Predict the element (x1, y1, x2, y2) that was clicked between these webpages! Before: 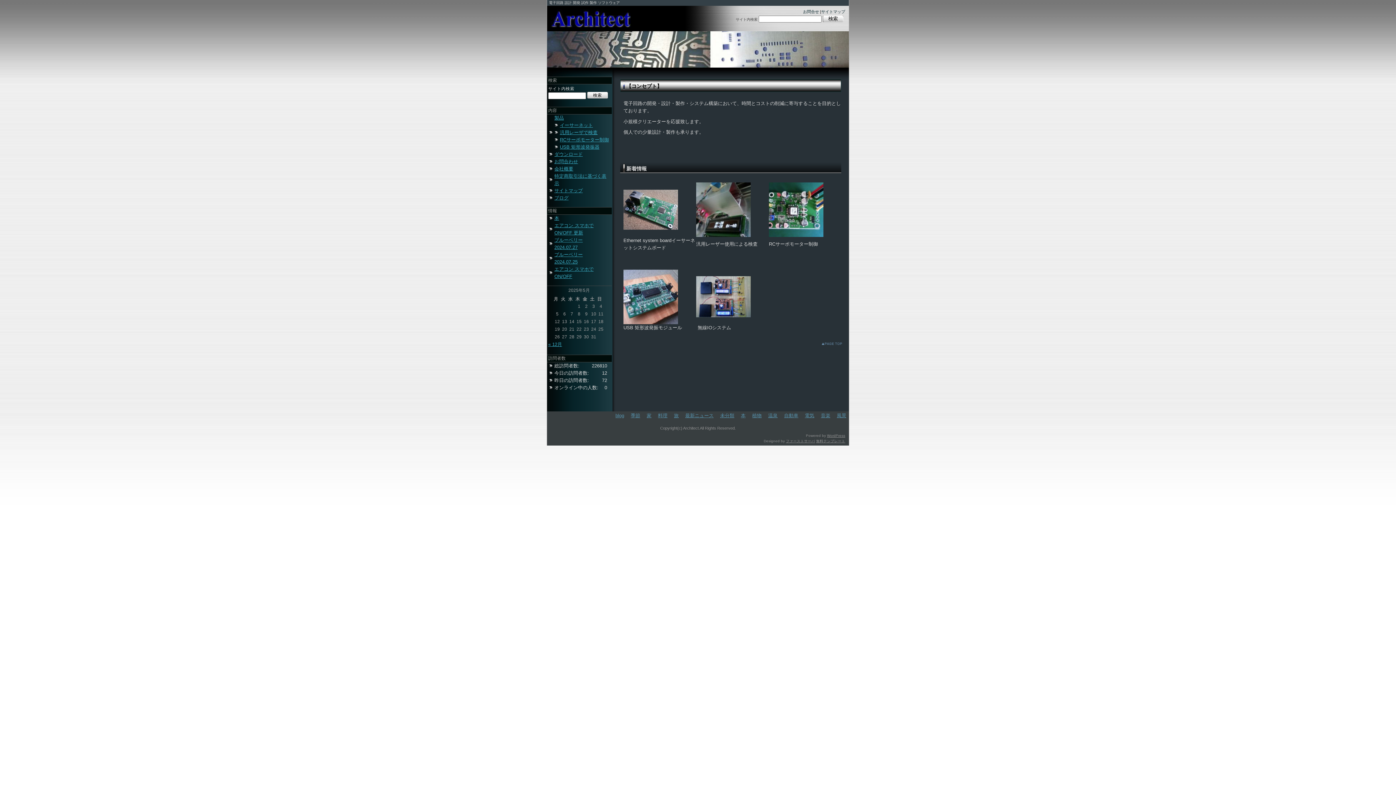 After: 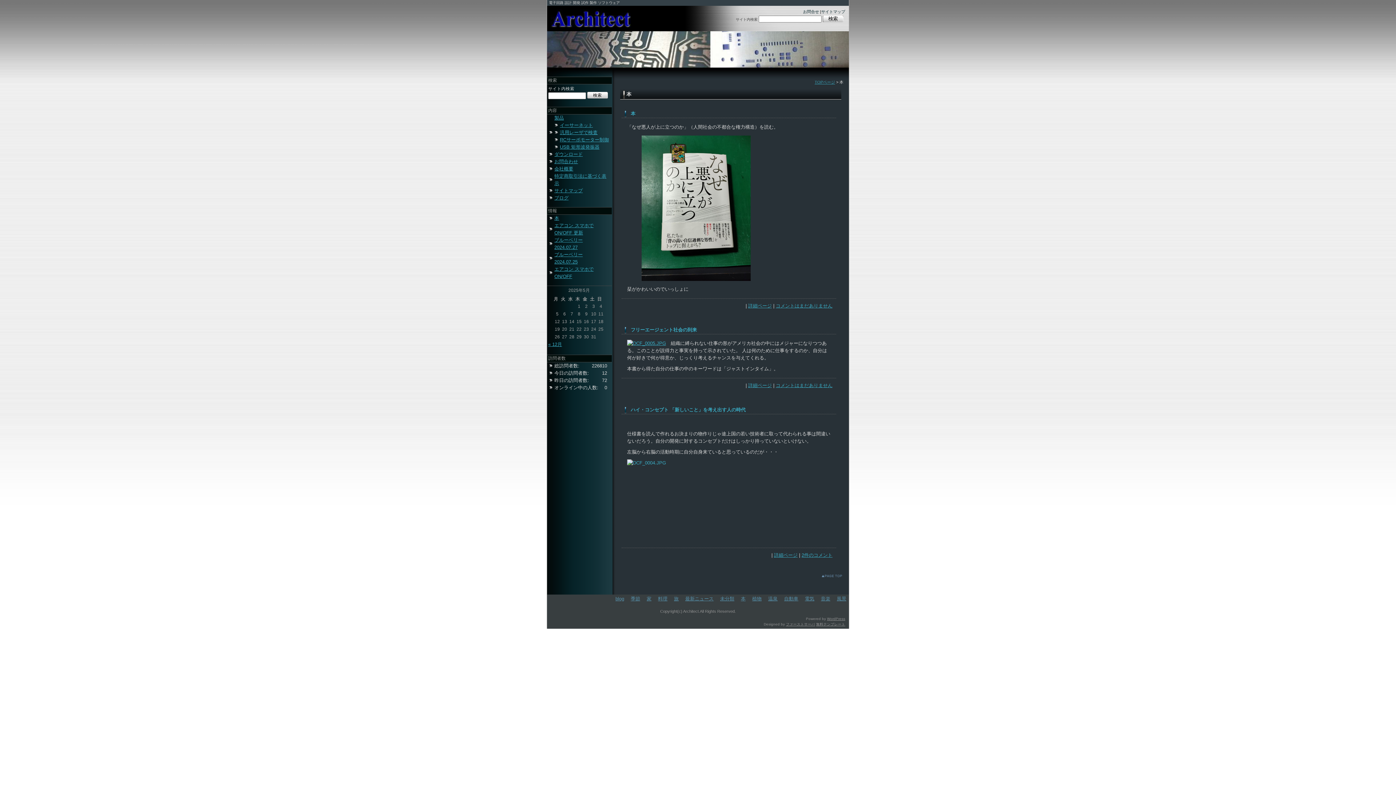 Action: bbox: (741, 413, 745, 418) label: 本